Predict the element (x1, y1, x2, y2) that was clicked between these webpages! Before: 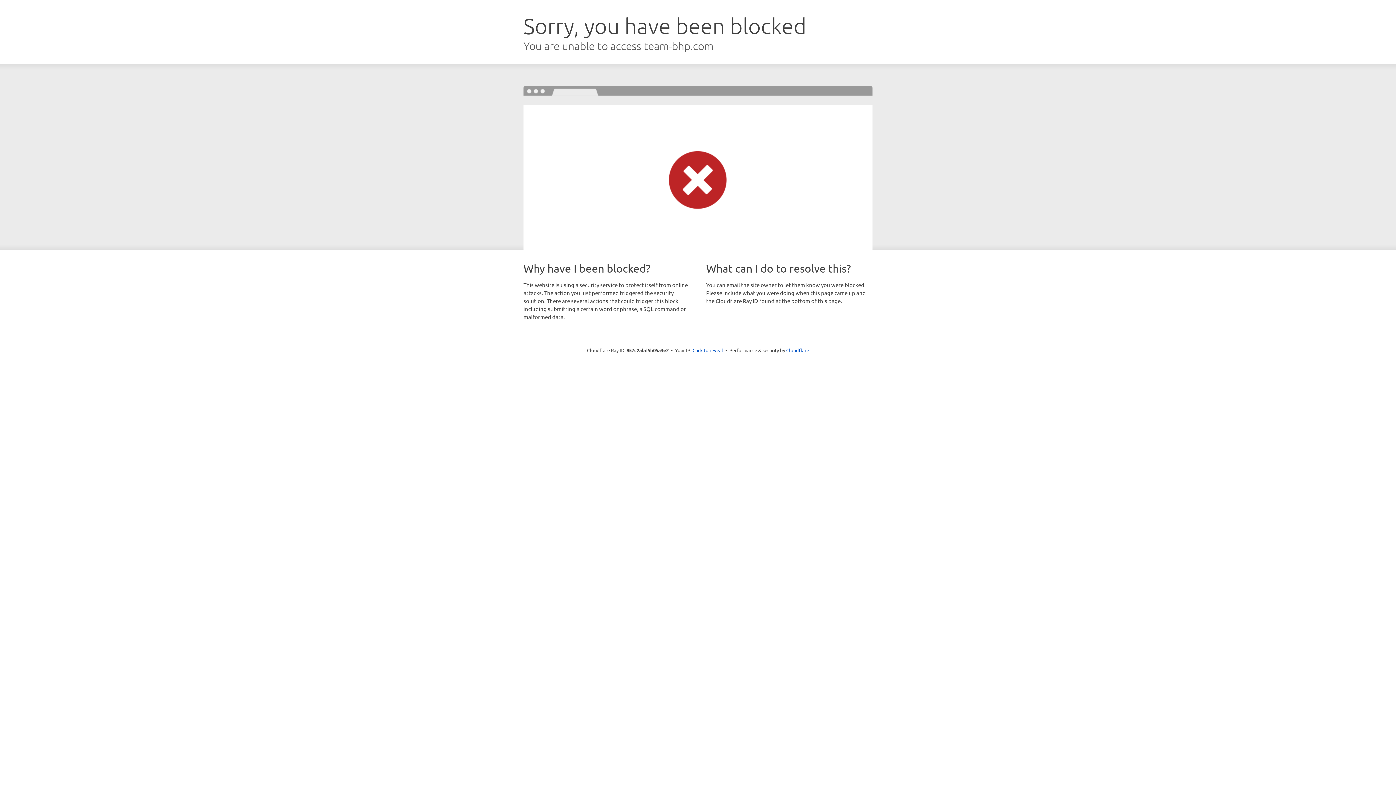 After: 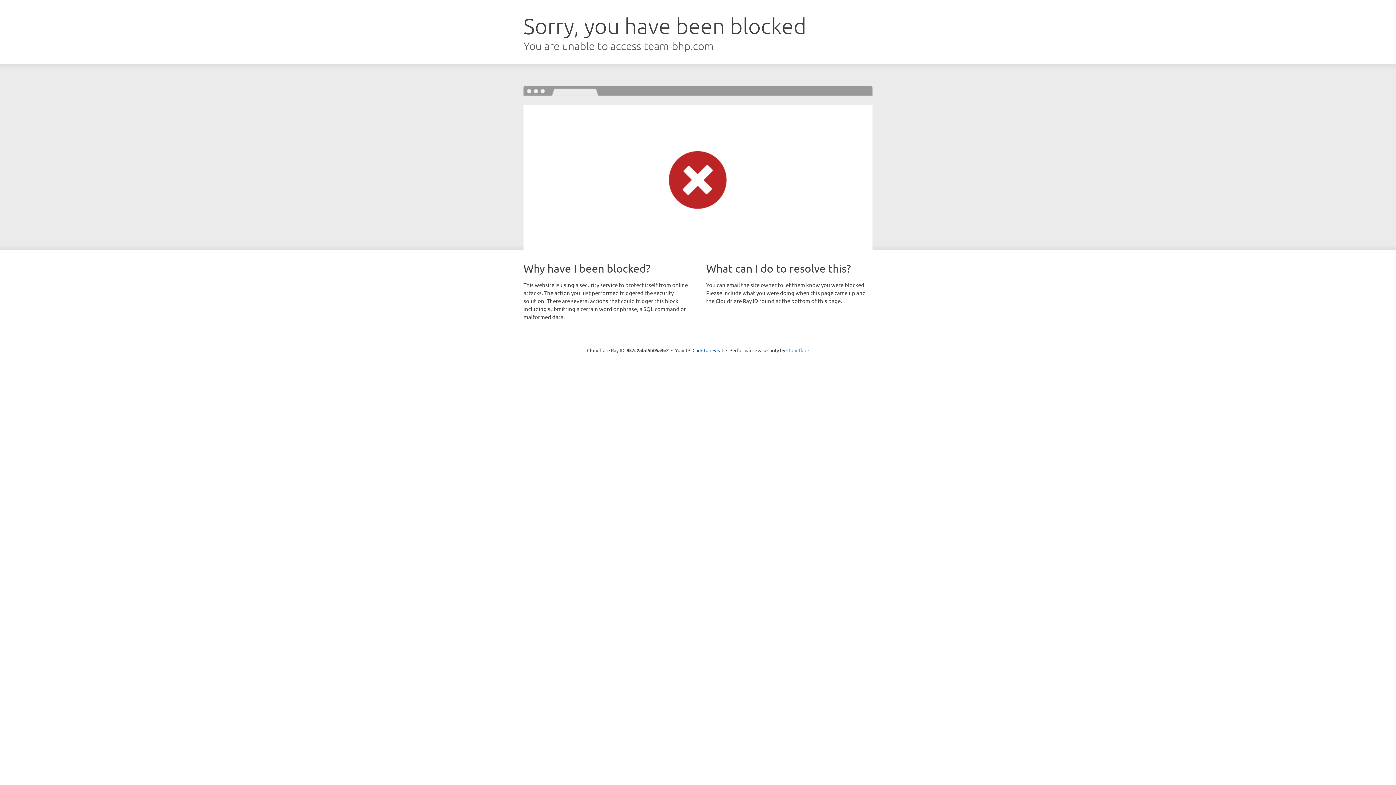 Action: bbox: (786, 347, 809, 353) label: Cloudflare